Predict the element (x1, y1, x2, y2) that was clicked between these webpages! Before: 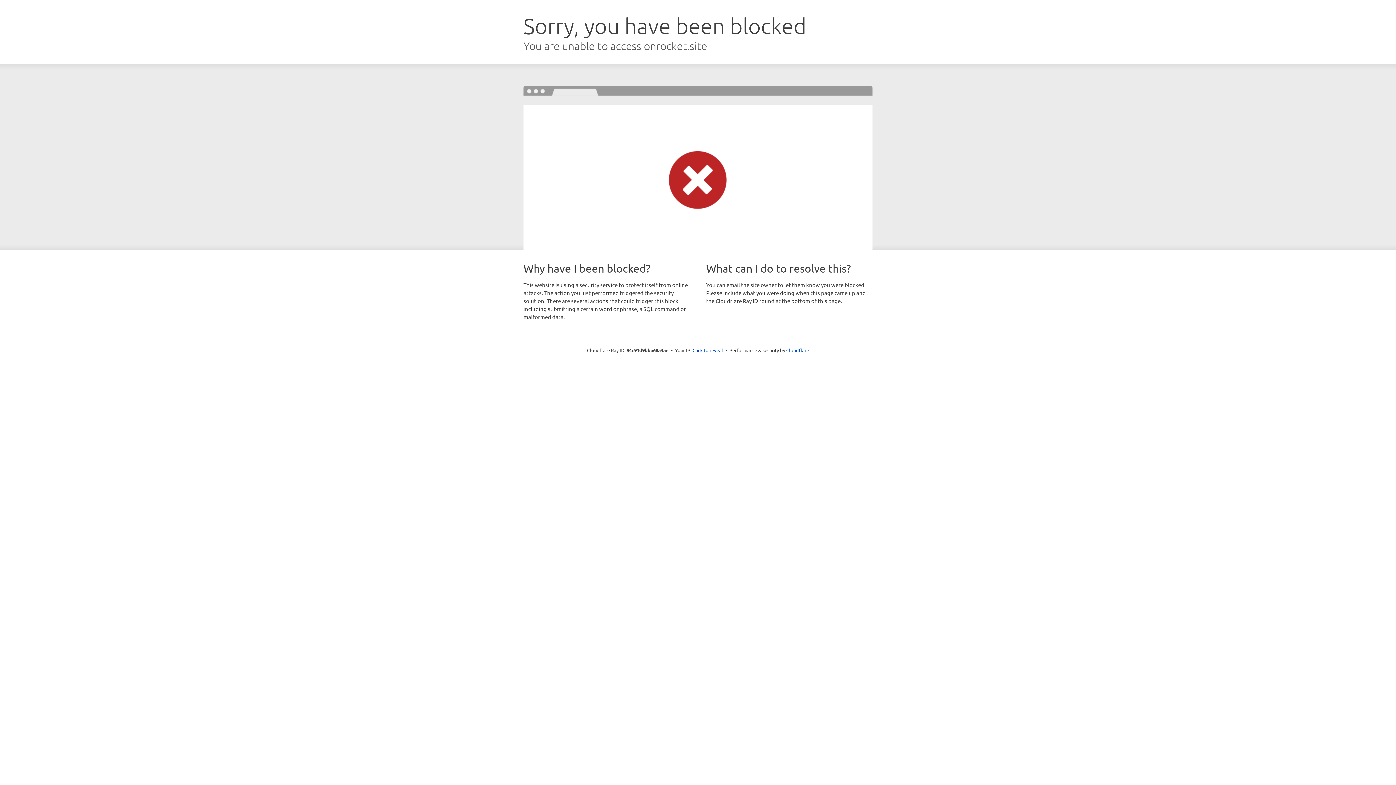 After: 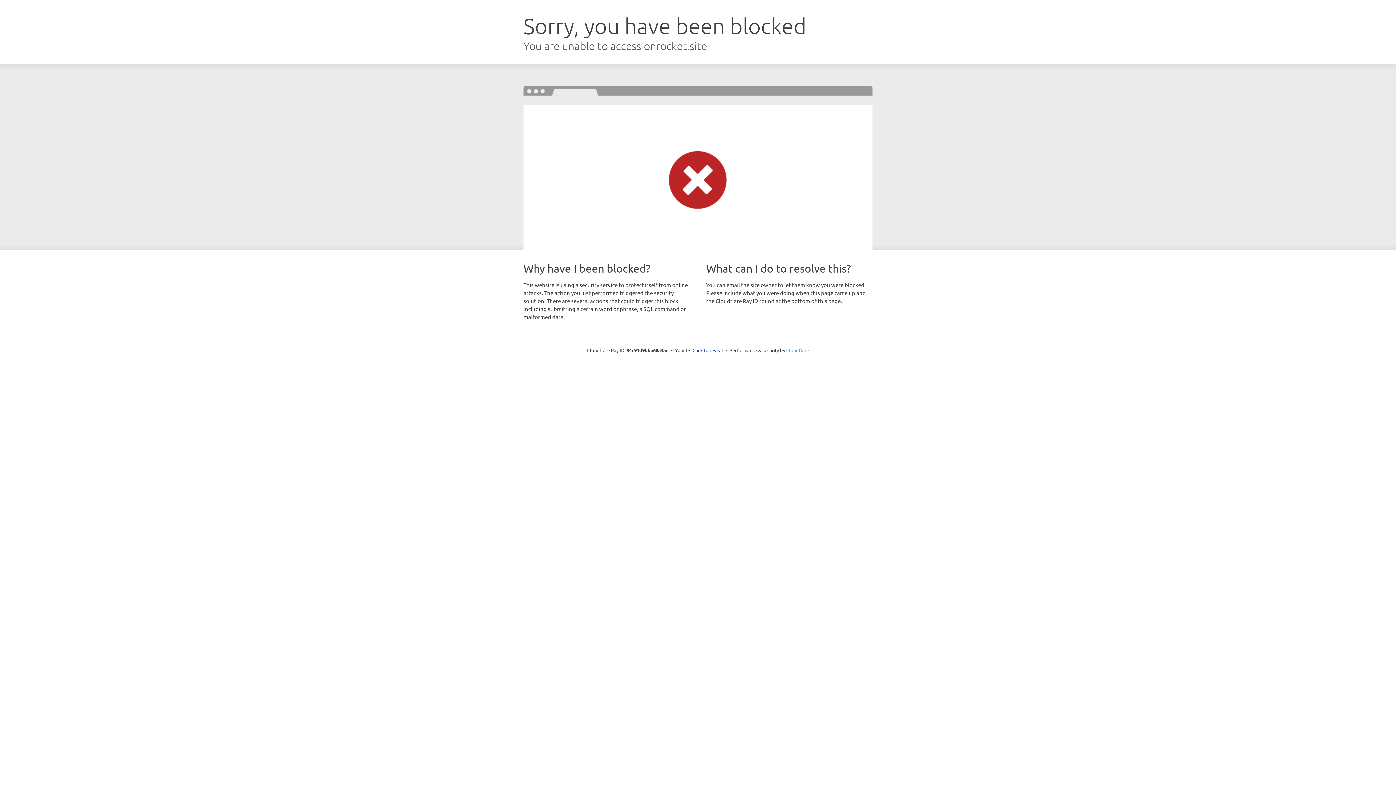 Action: bbox: (786, 347, 809, 353) label: Cloudflare